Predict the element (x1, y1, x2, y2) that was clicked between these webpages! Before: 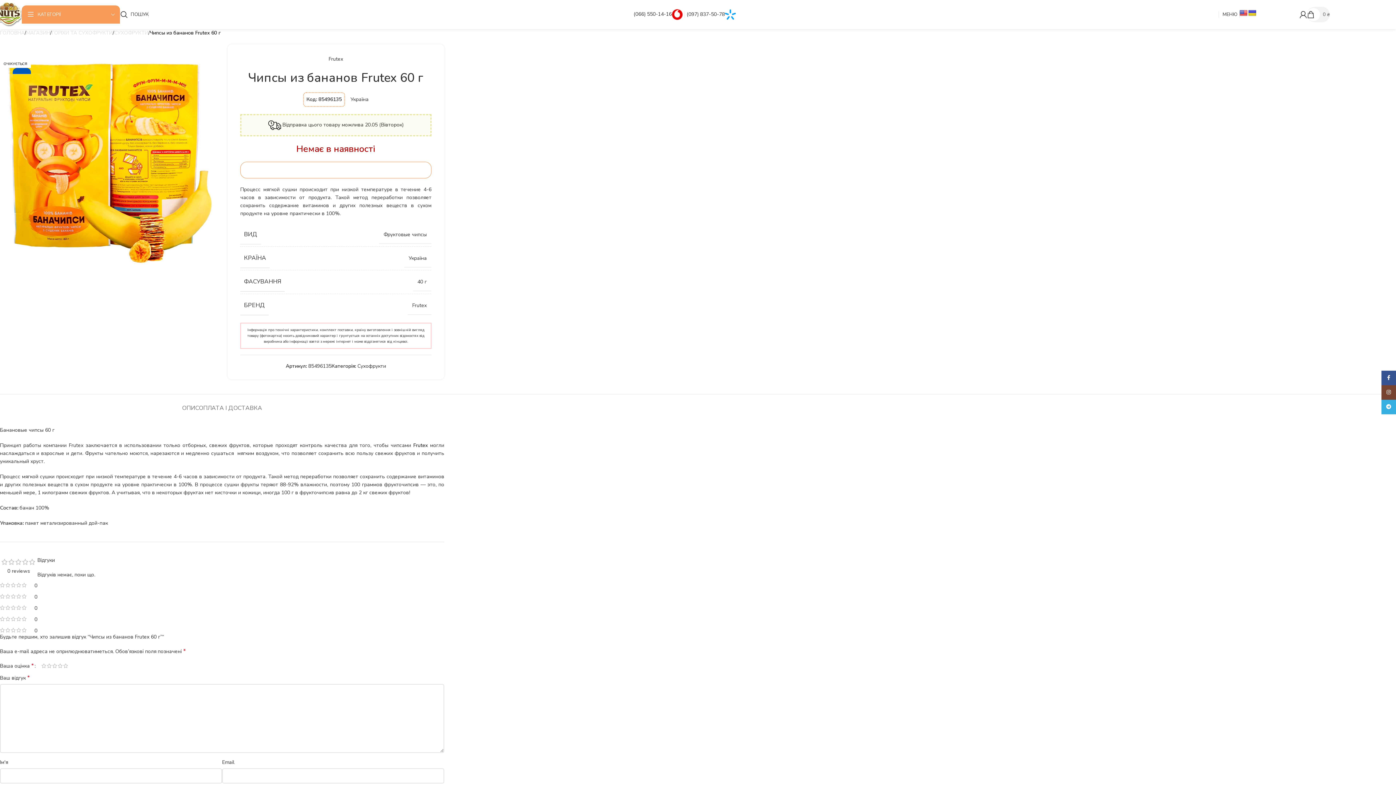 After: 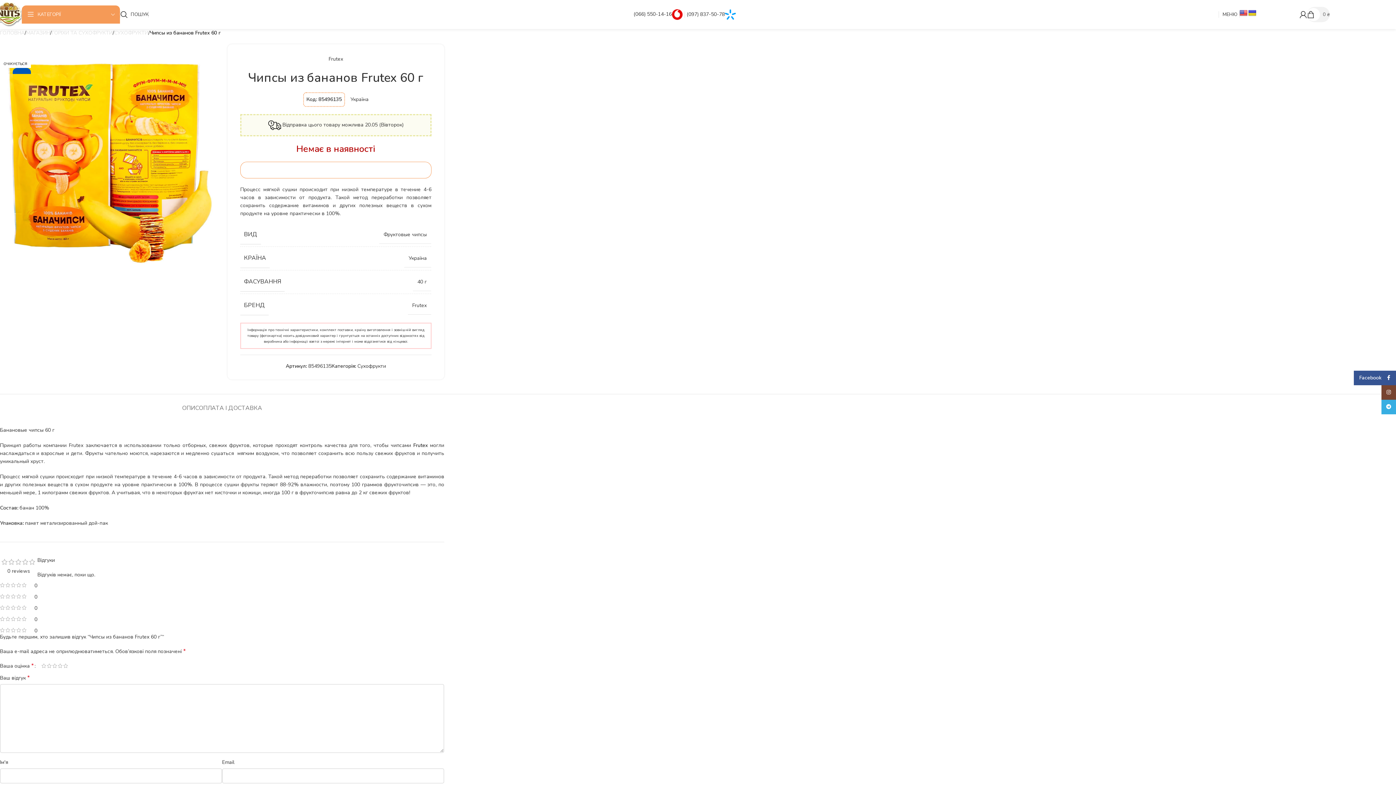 Action: label: Facebook social link bbox: (1381, 370, 1396, 385)